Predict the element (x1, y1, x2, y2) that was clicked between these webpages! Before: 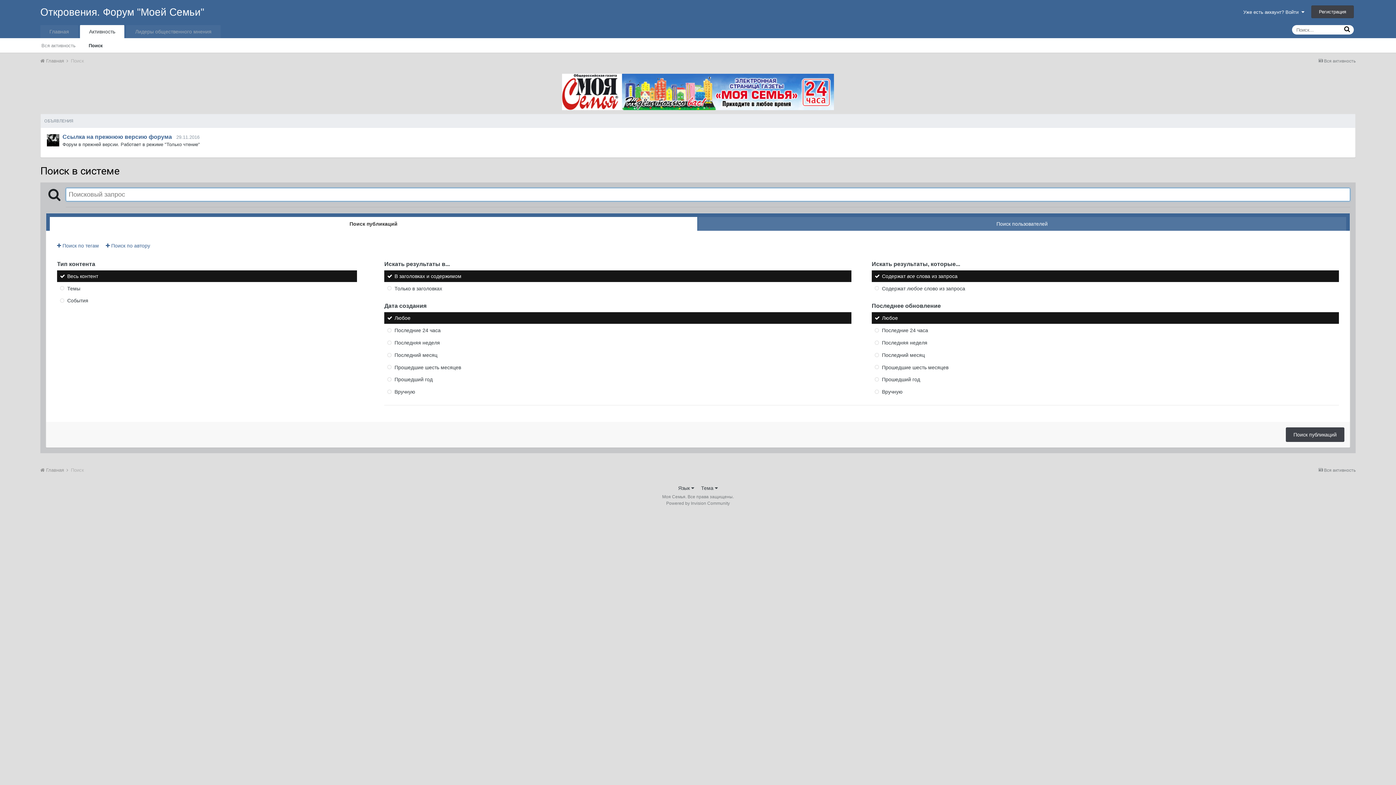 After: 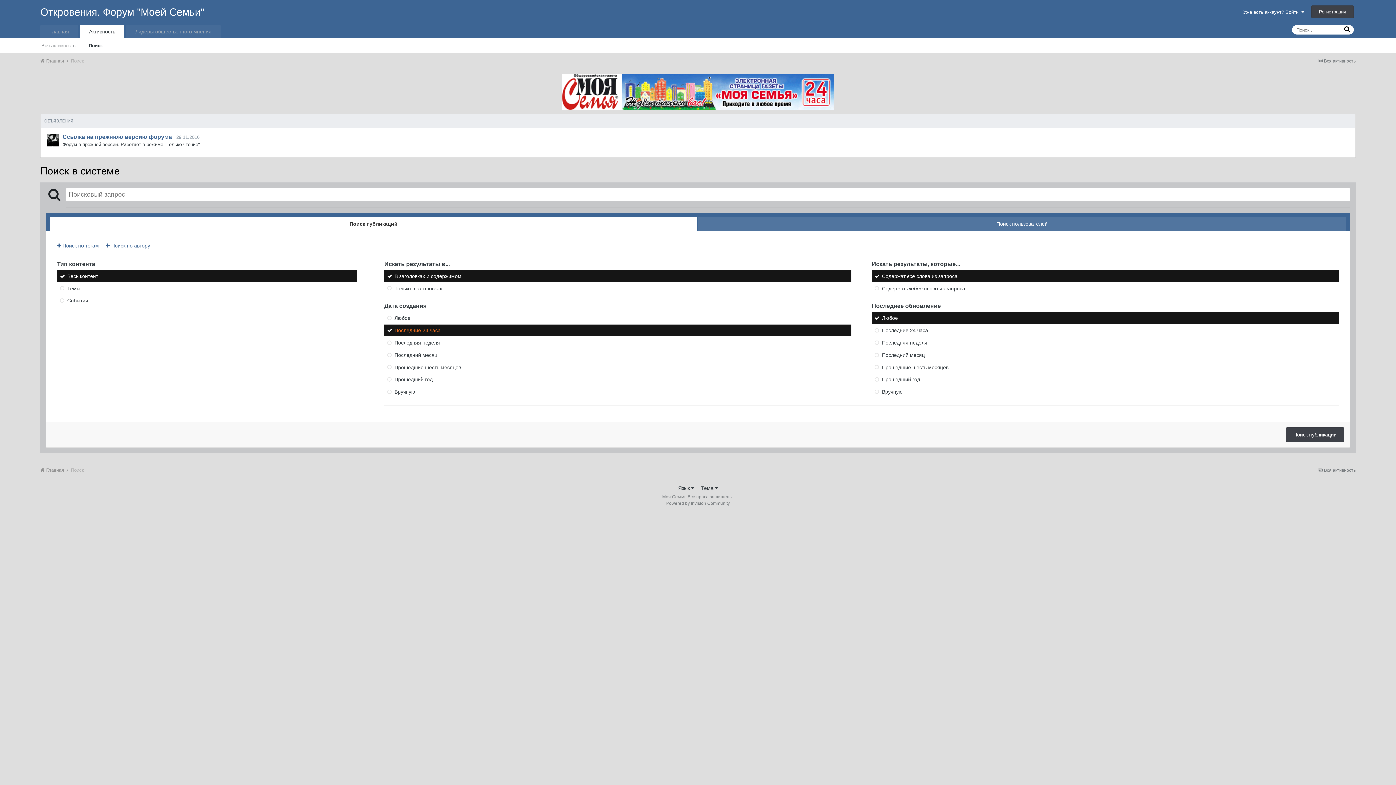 Action: bbox: (384, 324, 851, 336) label: Последние 24 часа